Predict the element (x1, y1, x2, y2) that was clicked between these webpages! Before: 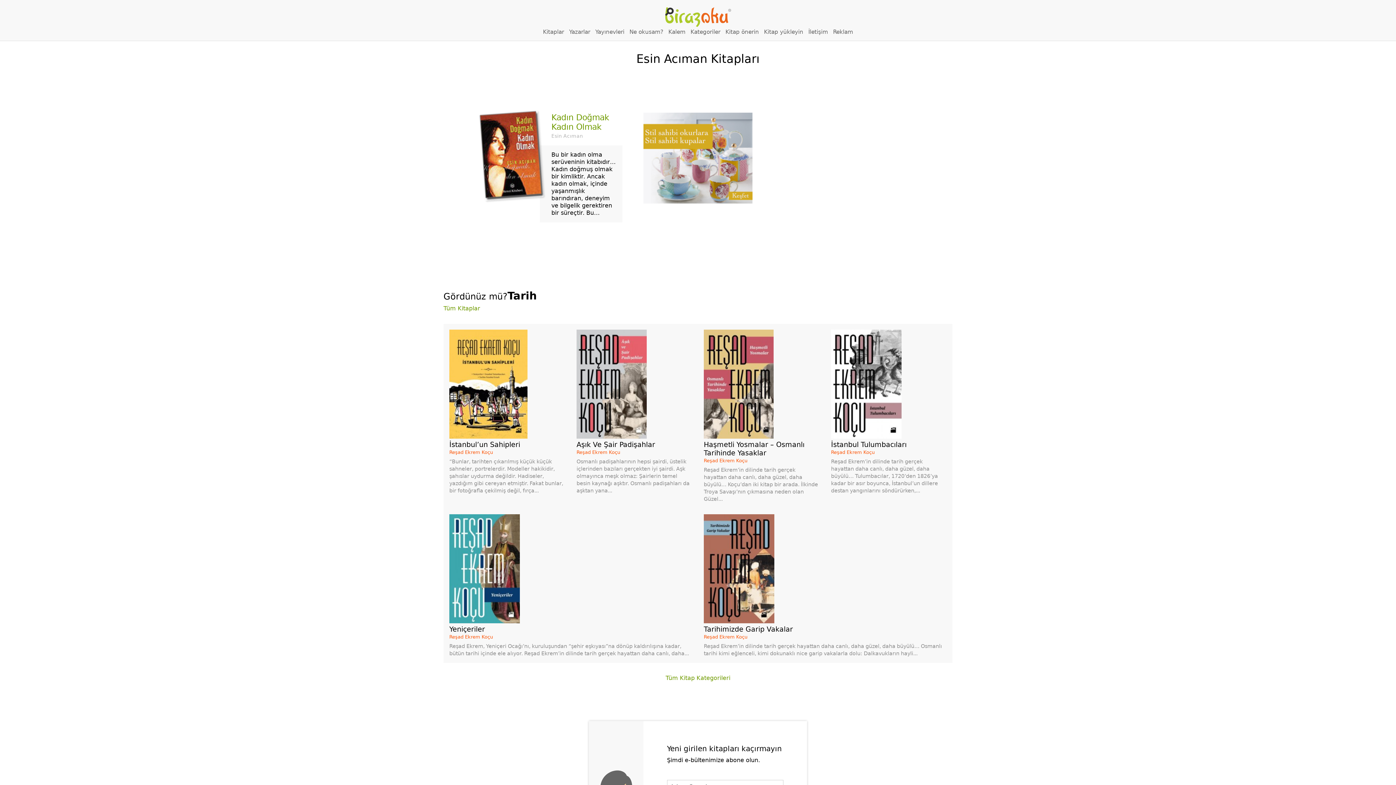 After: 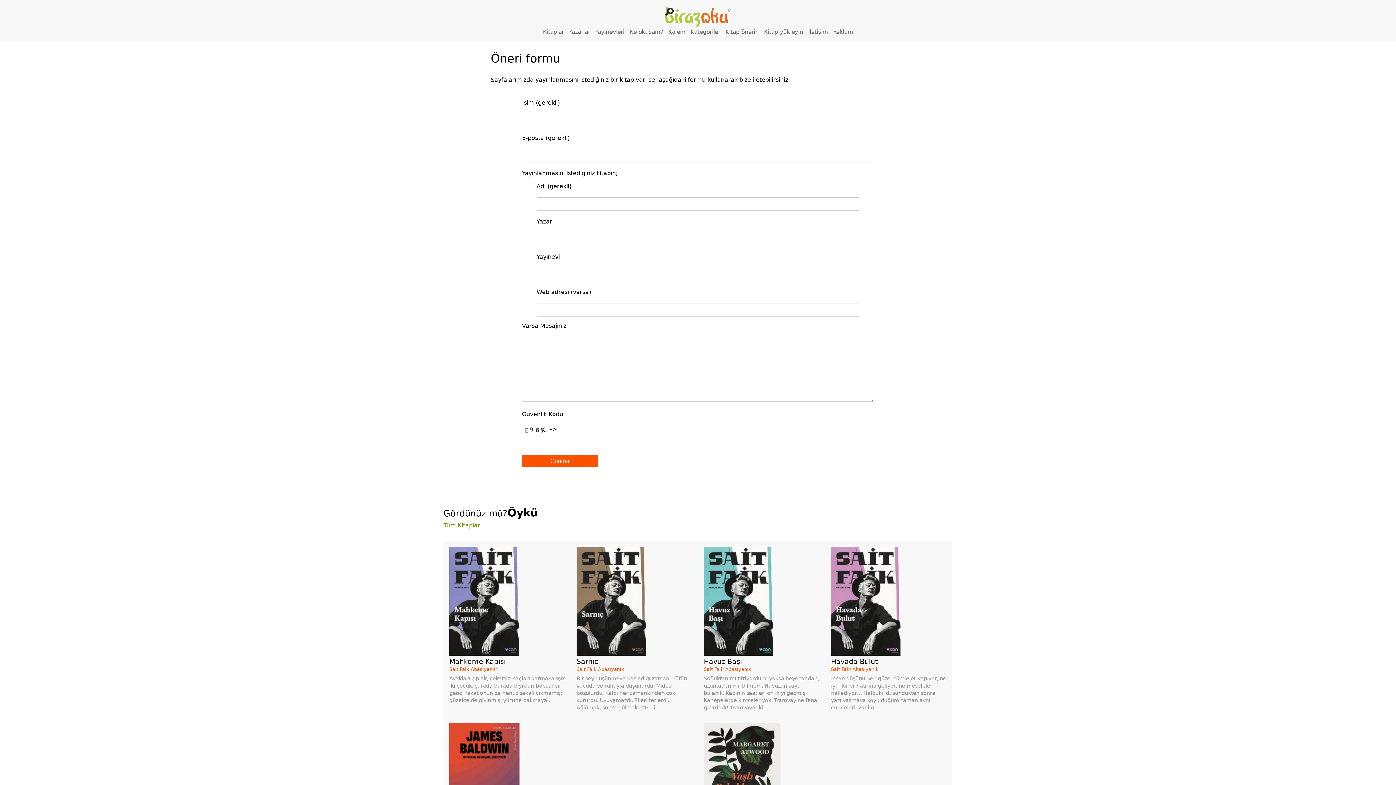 Action: bbox: (723, 26, 760, 37) label: Kitap önerin